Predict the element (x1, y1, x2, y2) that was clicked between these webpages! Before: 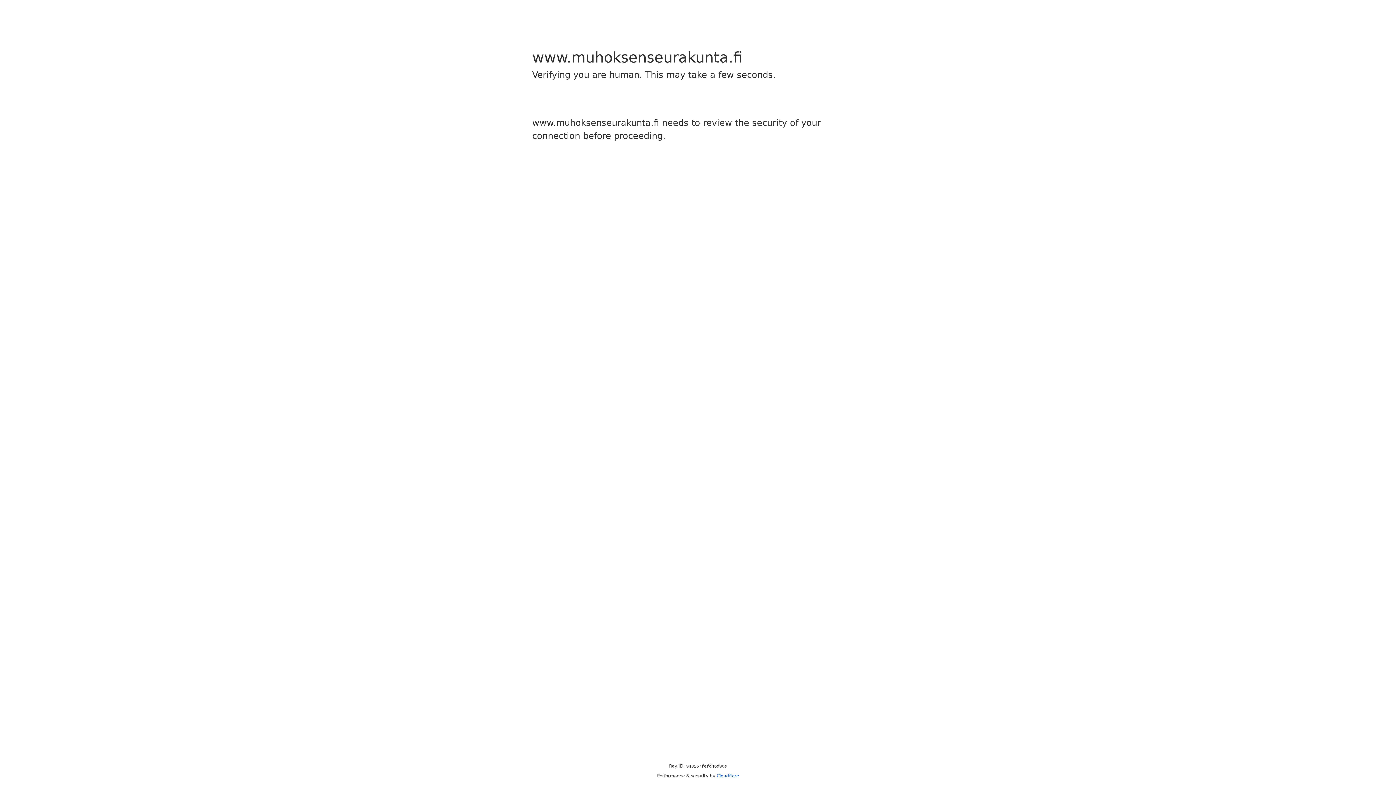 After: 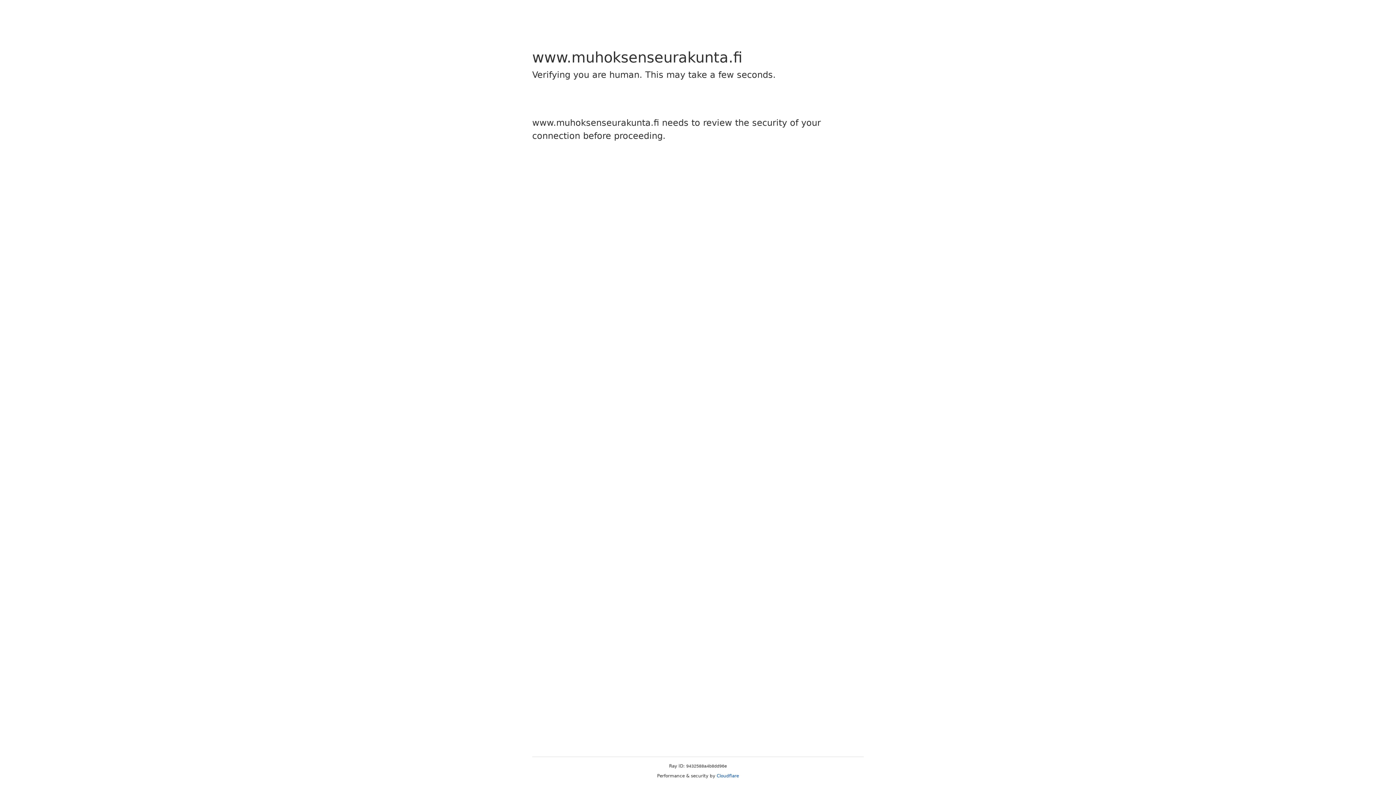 Action: bbox: (716, 773, 739, 778) label: Cloudflare